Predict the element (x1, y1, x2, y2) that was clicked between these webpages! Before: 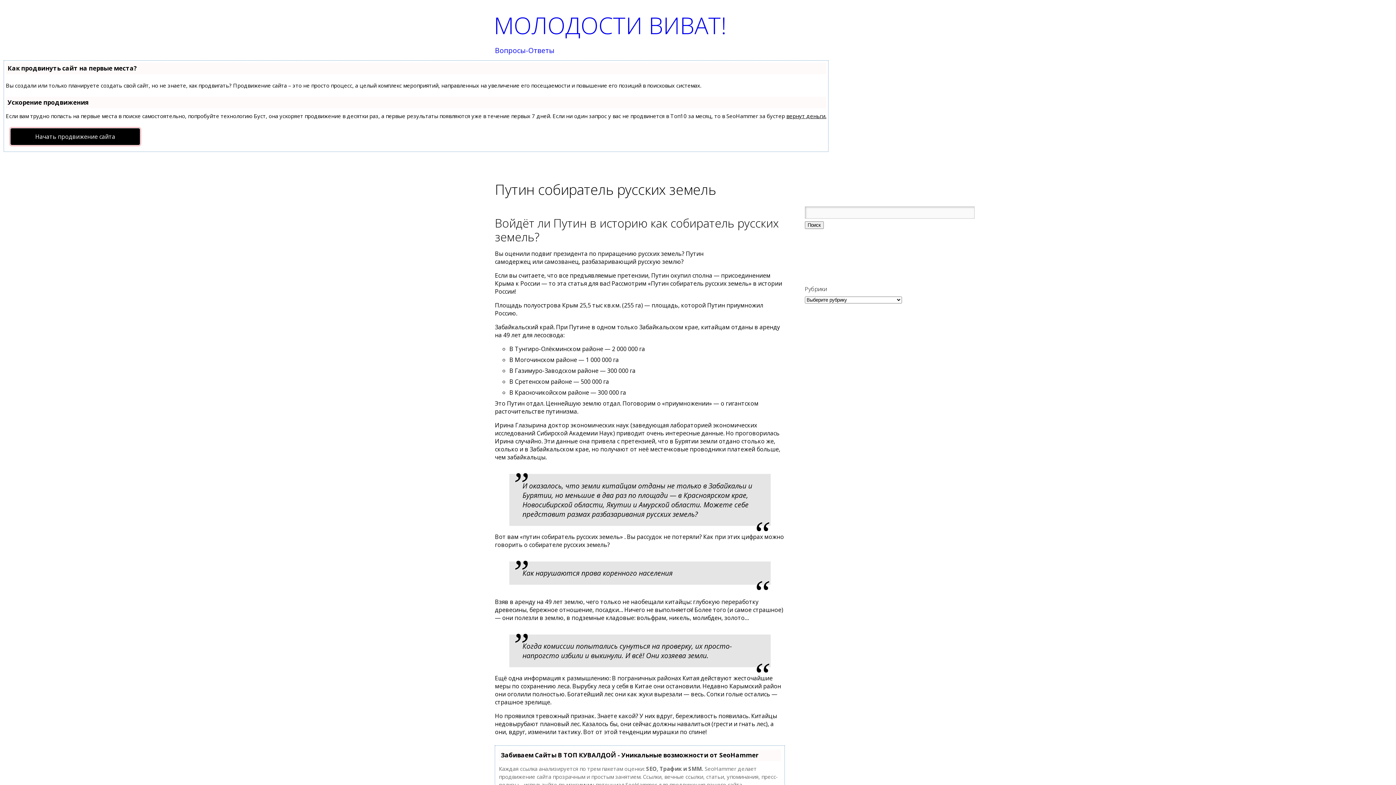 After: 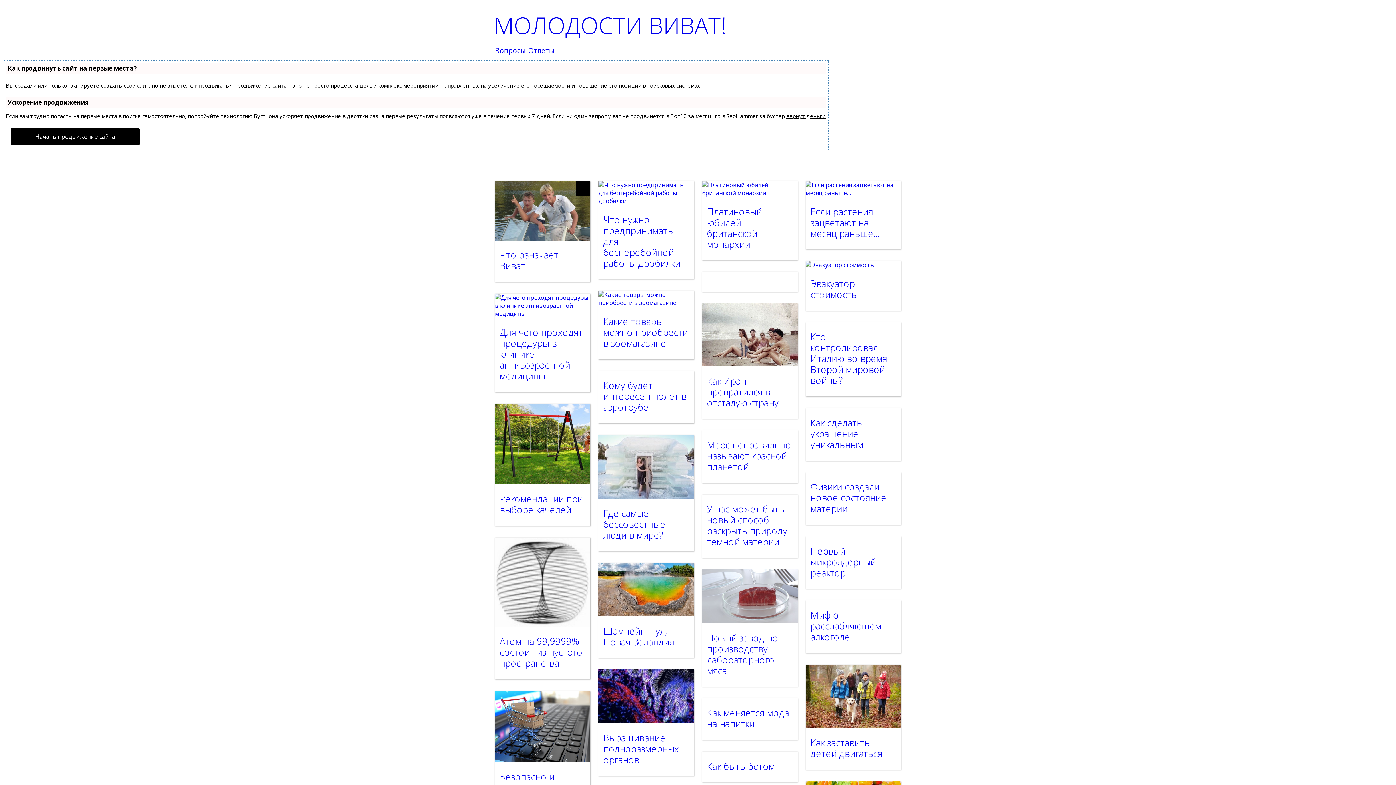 Action: bbox: (493, 9, 726, 41) label: МОЛОДОСТИ ВИВАТ!